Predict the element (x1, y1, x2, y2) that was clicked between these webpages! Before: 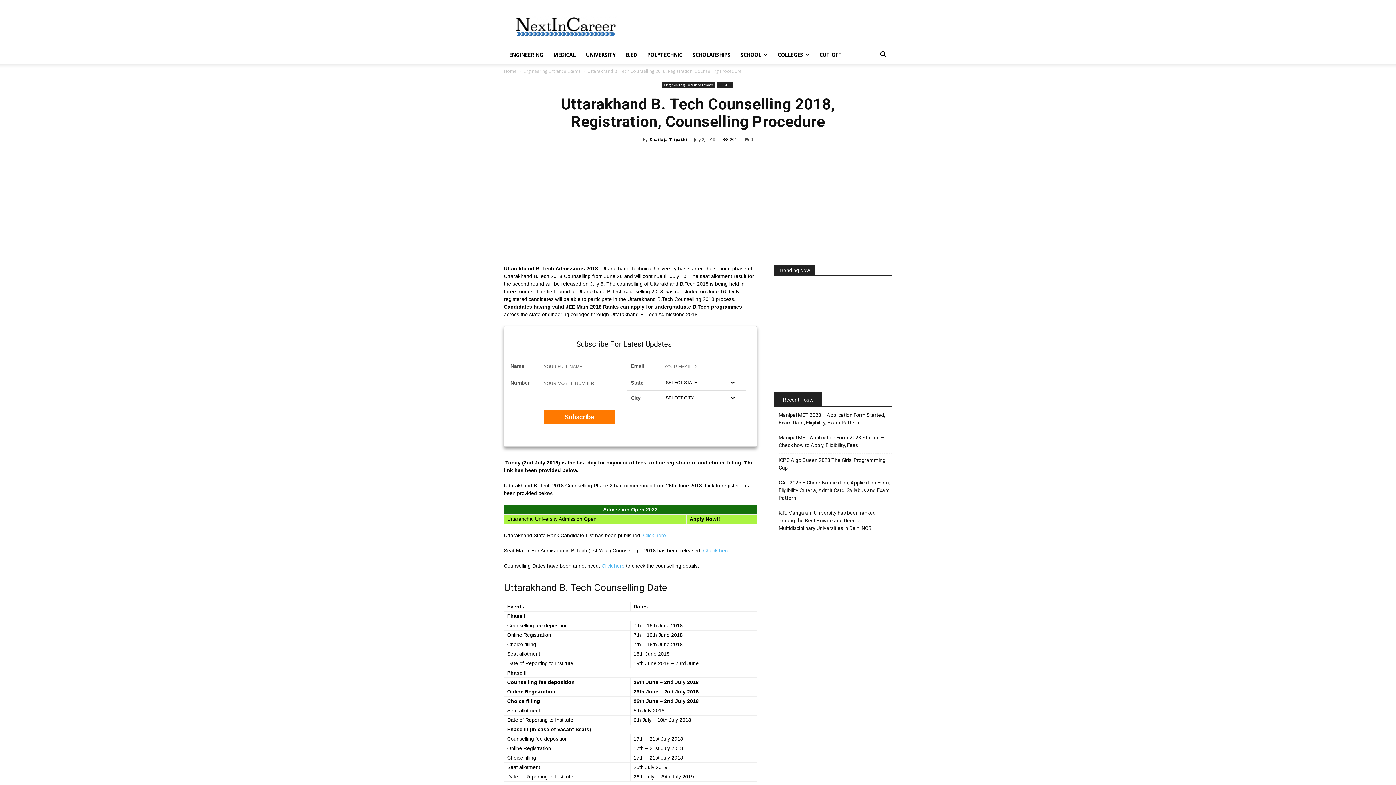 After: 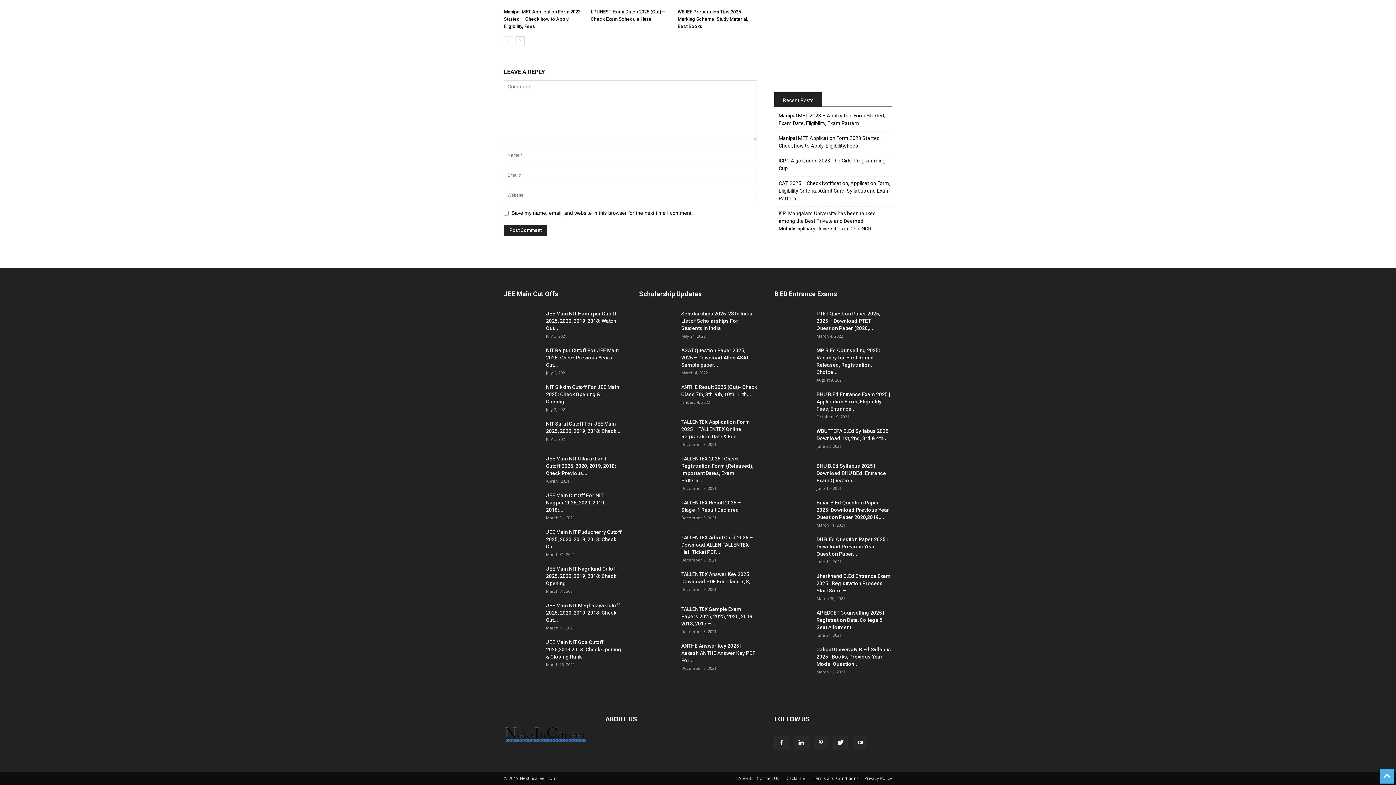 Action: label: 0 bbox: (744, 136, 753, 142)